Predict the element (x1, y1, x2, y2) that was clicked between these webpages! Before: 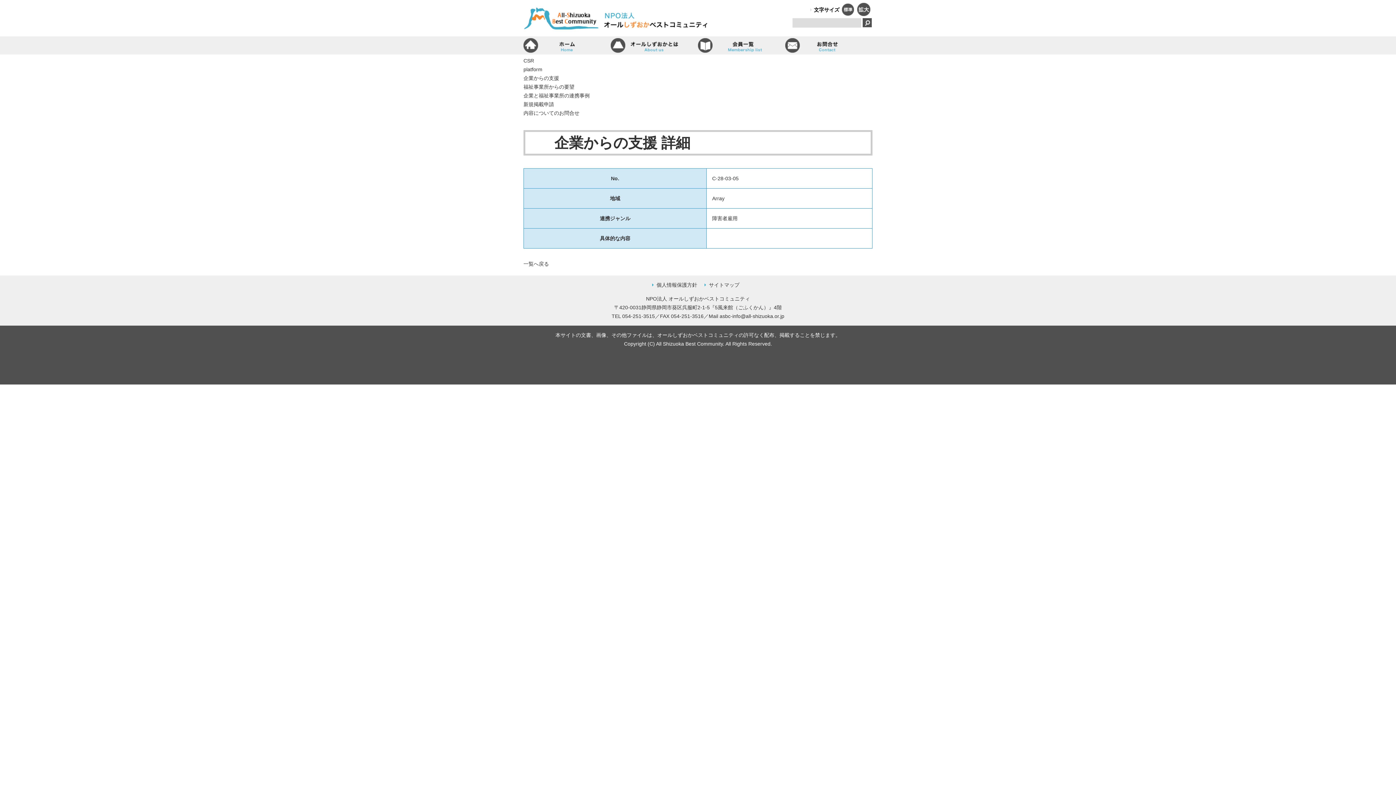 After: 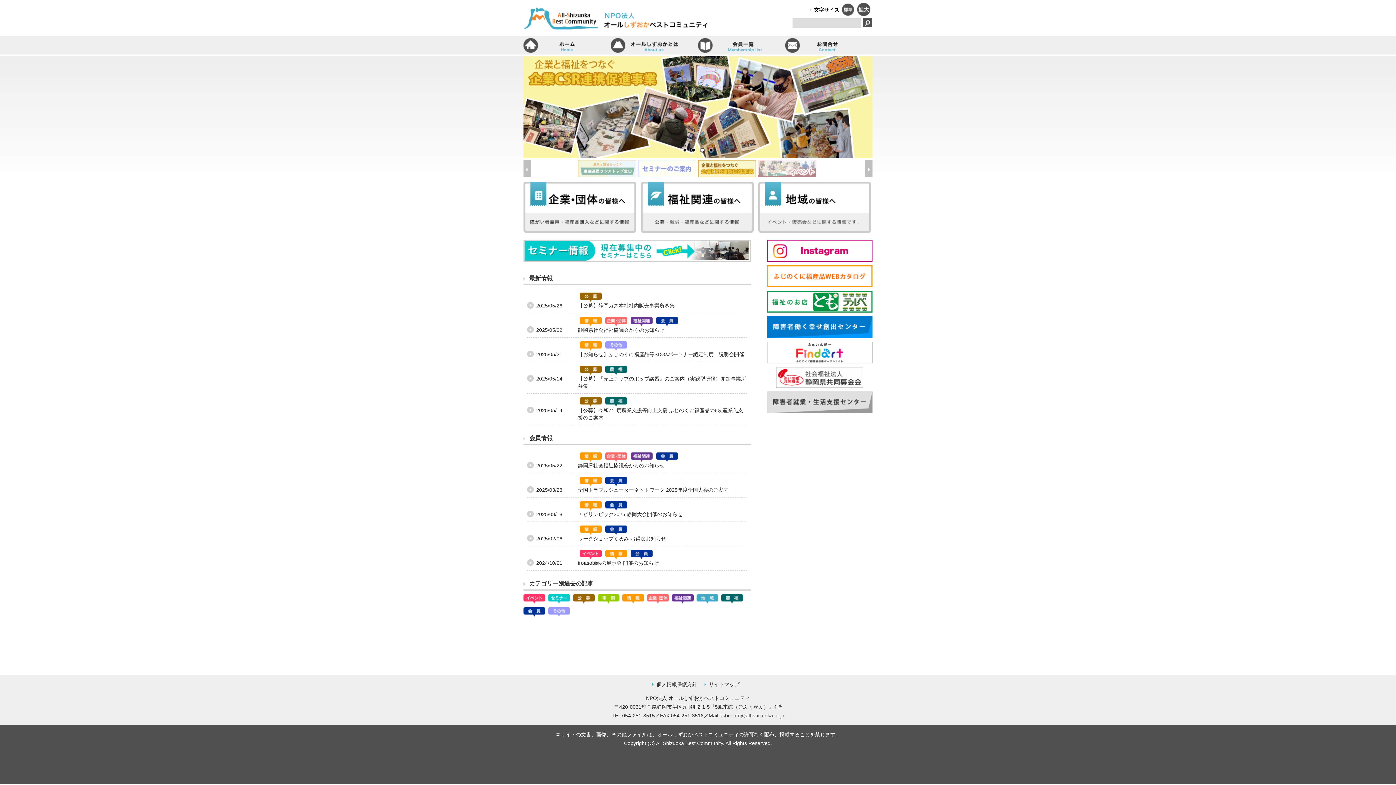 Action: label: 内容についてのお問合せ bbox: (523, 110, 579, 116)